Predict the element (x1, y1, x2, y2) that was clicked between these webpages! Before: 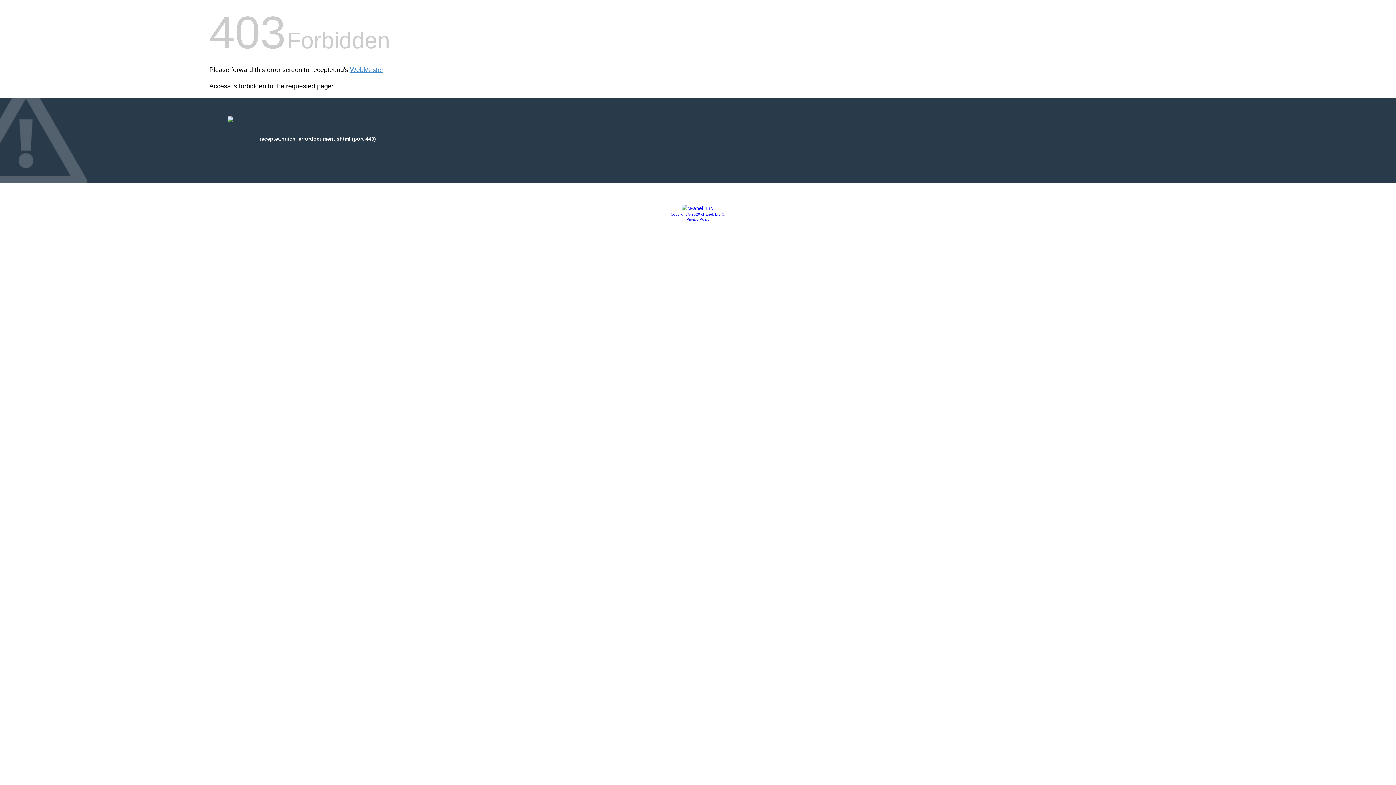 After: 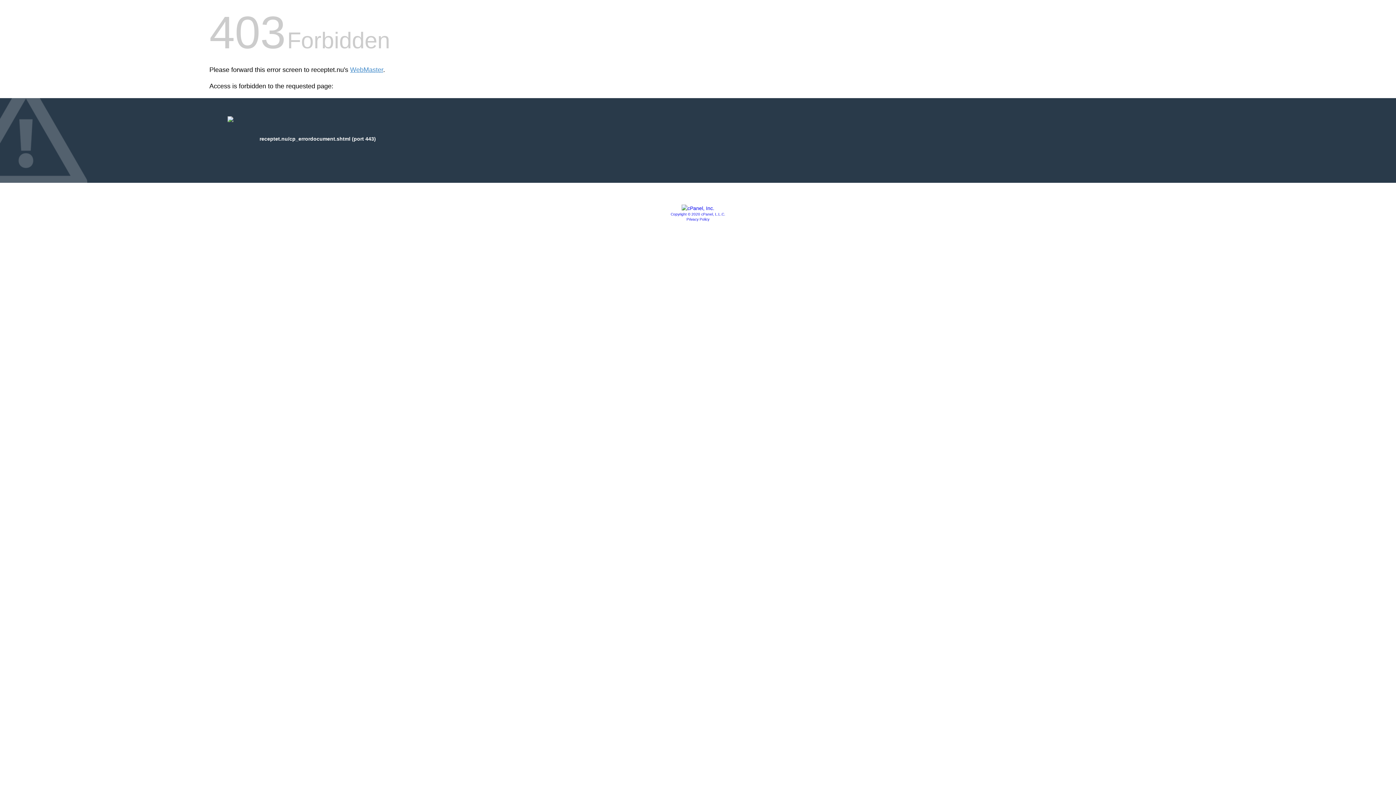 Action: bbox: (681, 205, 714, 211)